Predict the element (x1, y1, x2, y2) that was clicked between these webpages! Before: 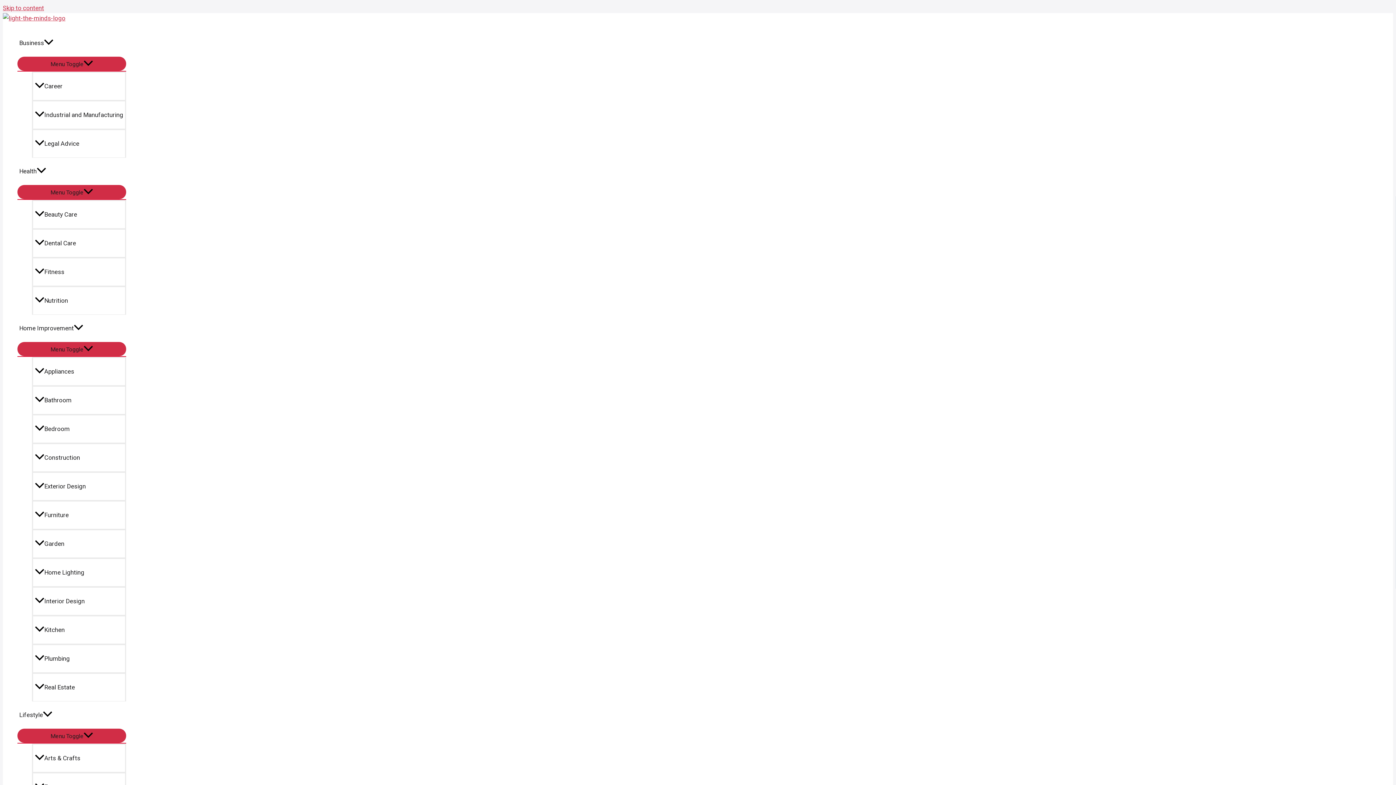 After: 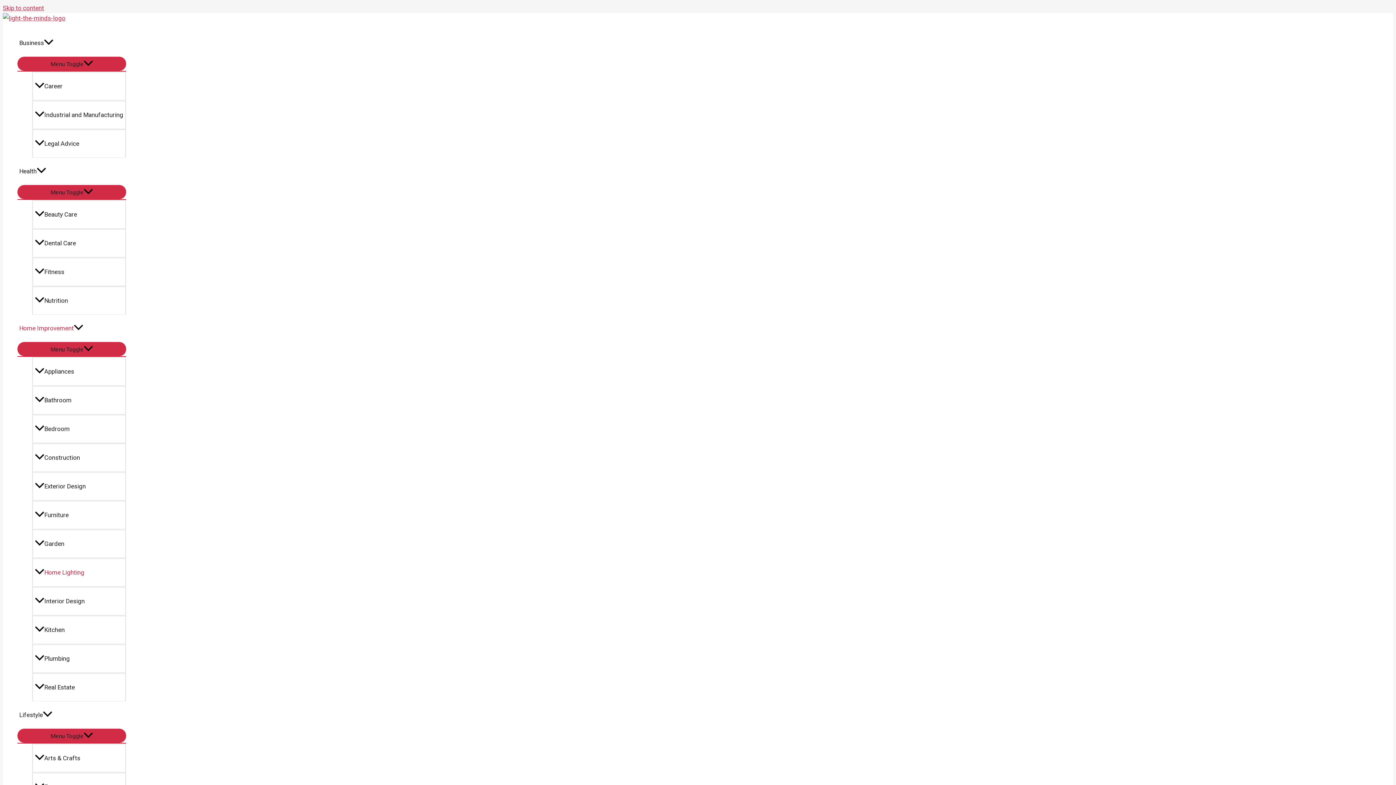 Action: label: Home Lighting bbox: (32, 558, 126, 586)